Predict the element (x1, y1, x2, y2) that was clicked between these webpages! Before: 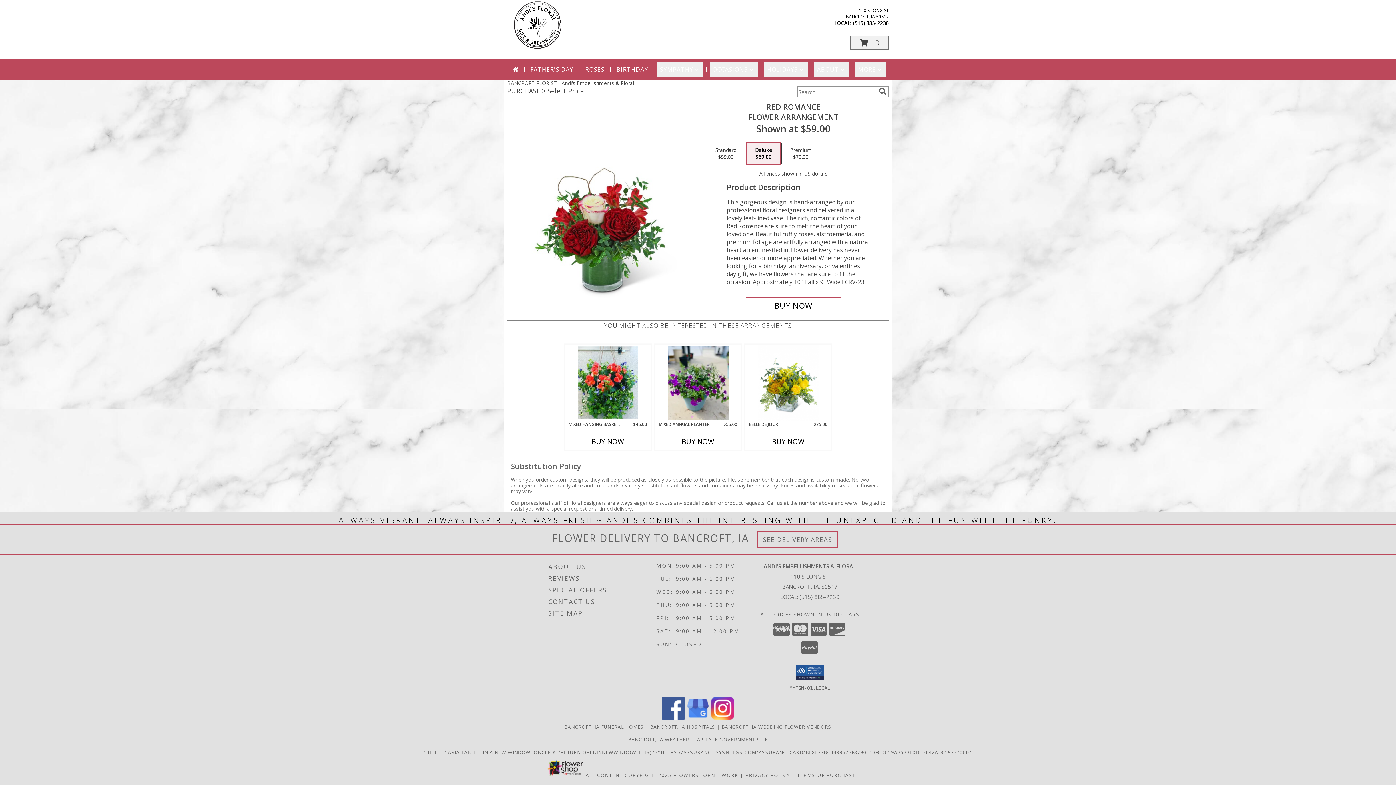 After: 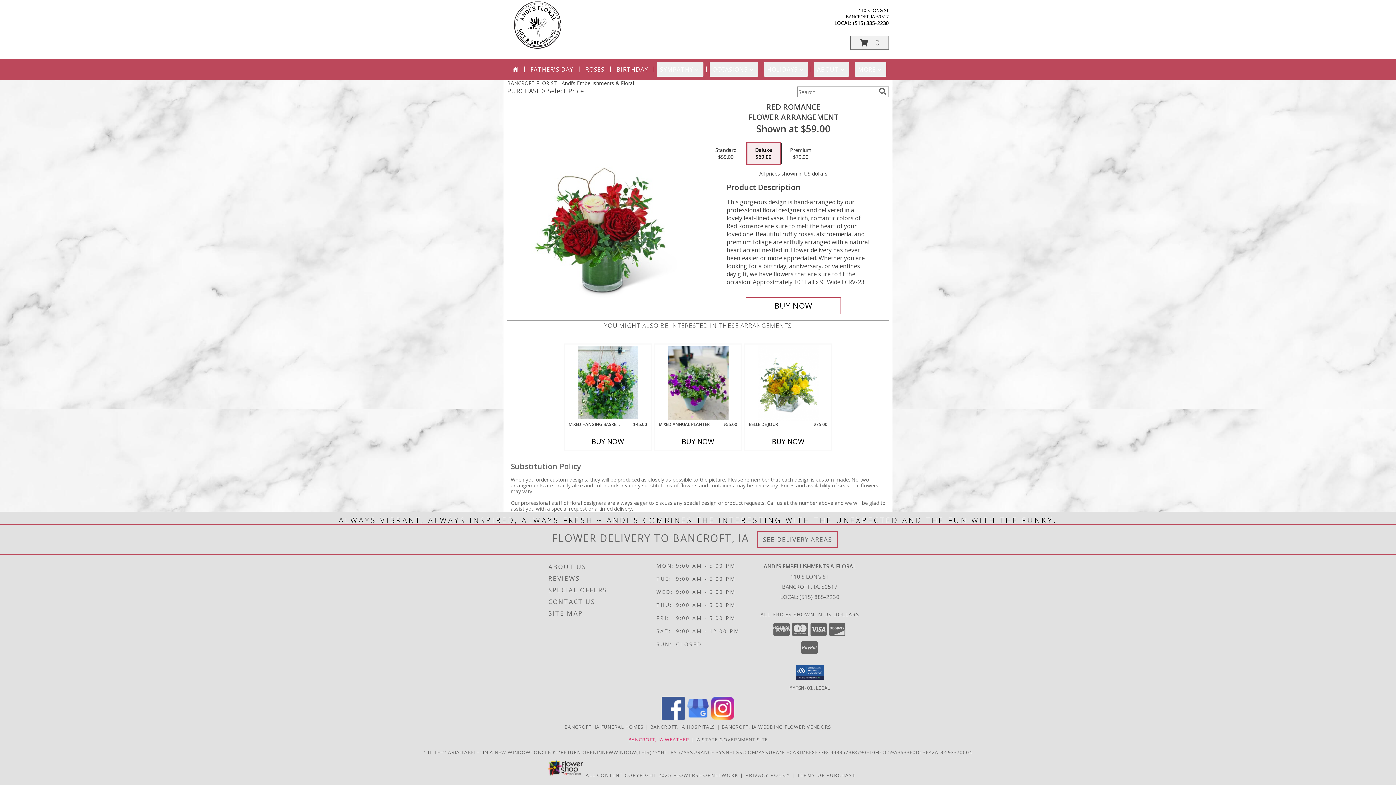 Action: label: BANCROFT, IA WEATHER bbox: (628, 736, 689, 743)